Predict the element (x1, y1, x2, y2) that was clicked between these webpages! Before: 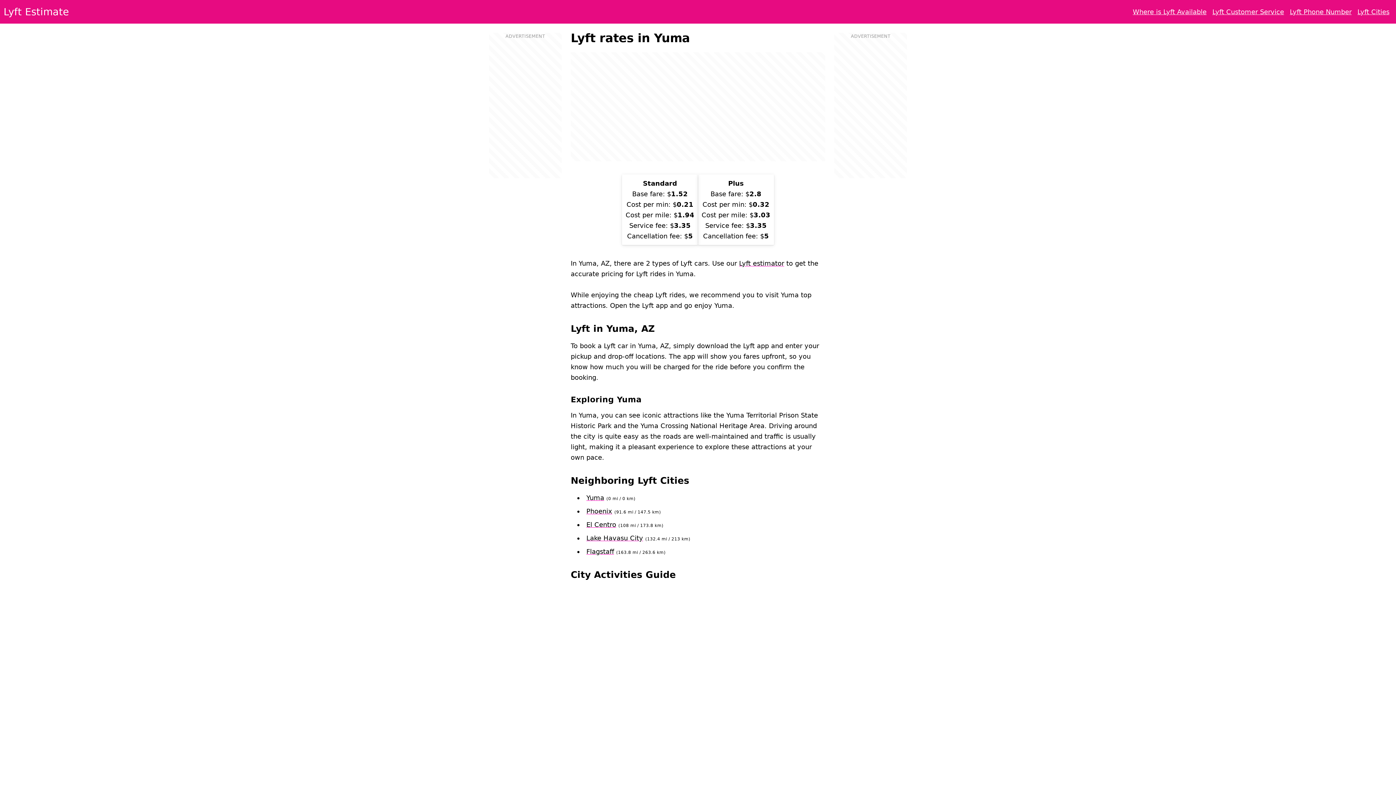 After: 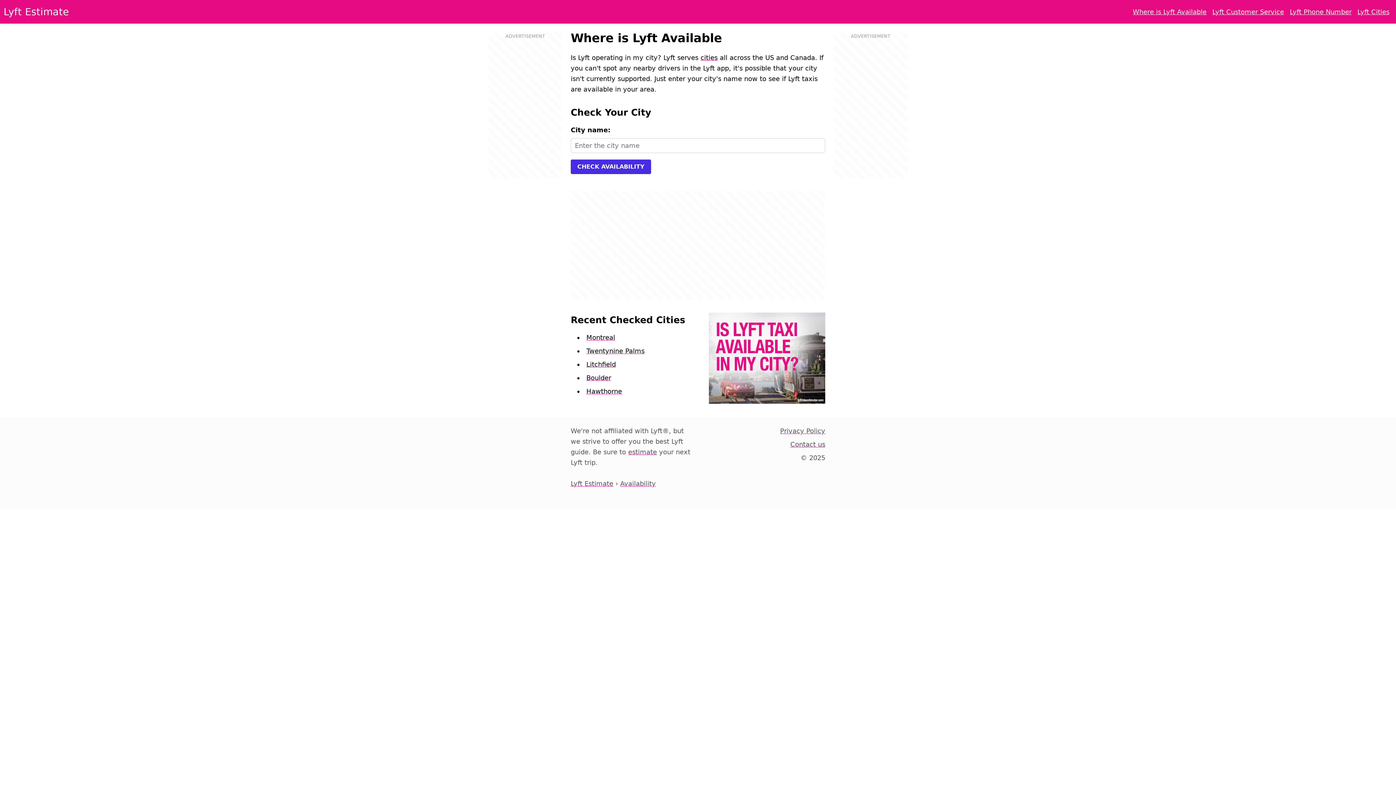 Action: label: Where is Lyft Available bbox: (1130, 3, 1209, 20)